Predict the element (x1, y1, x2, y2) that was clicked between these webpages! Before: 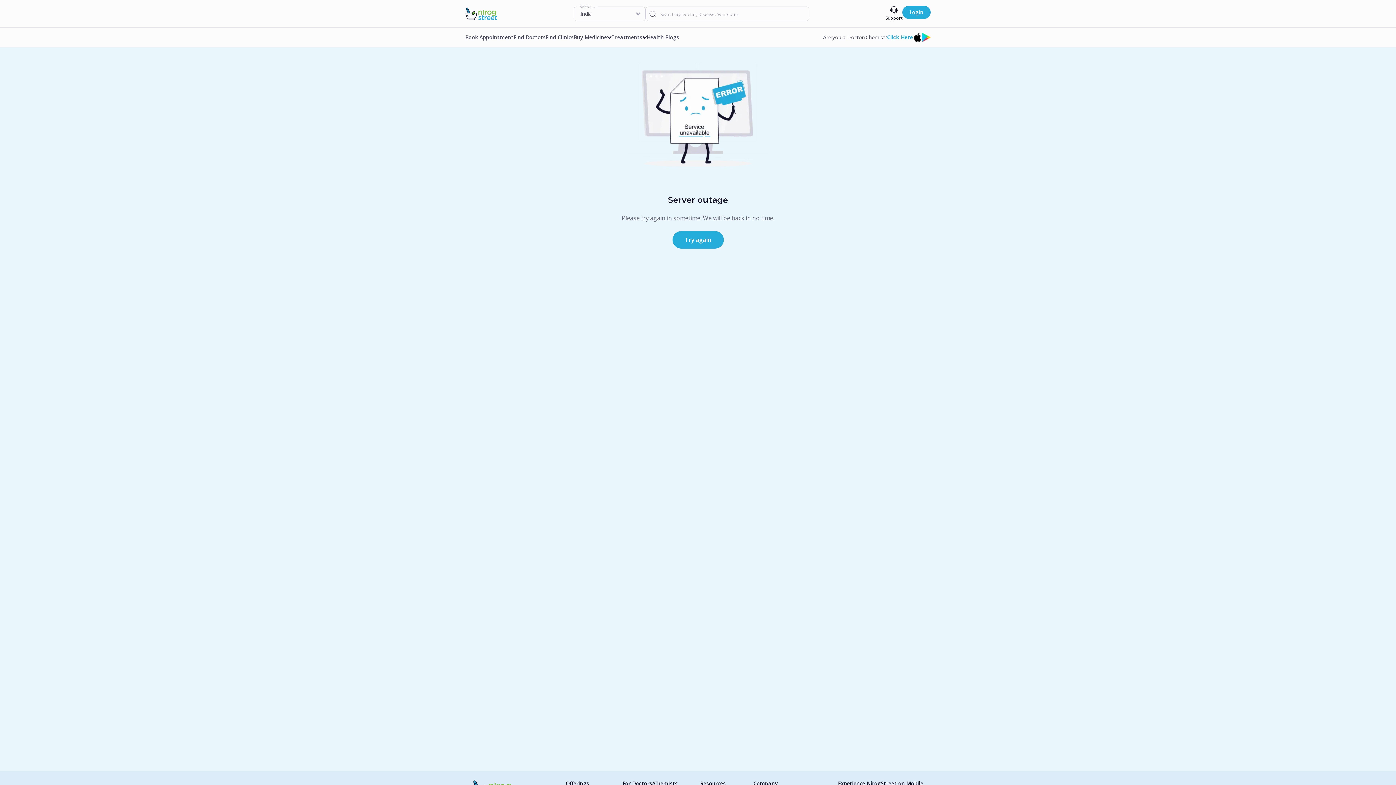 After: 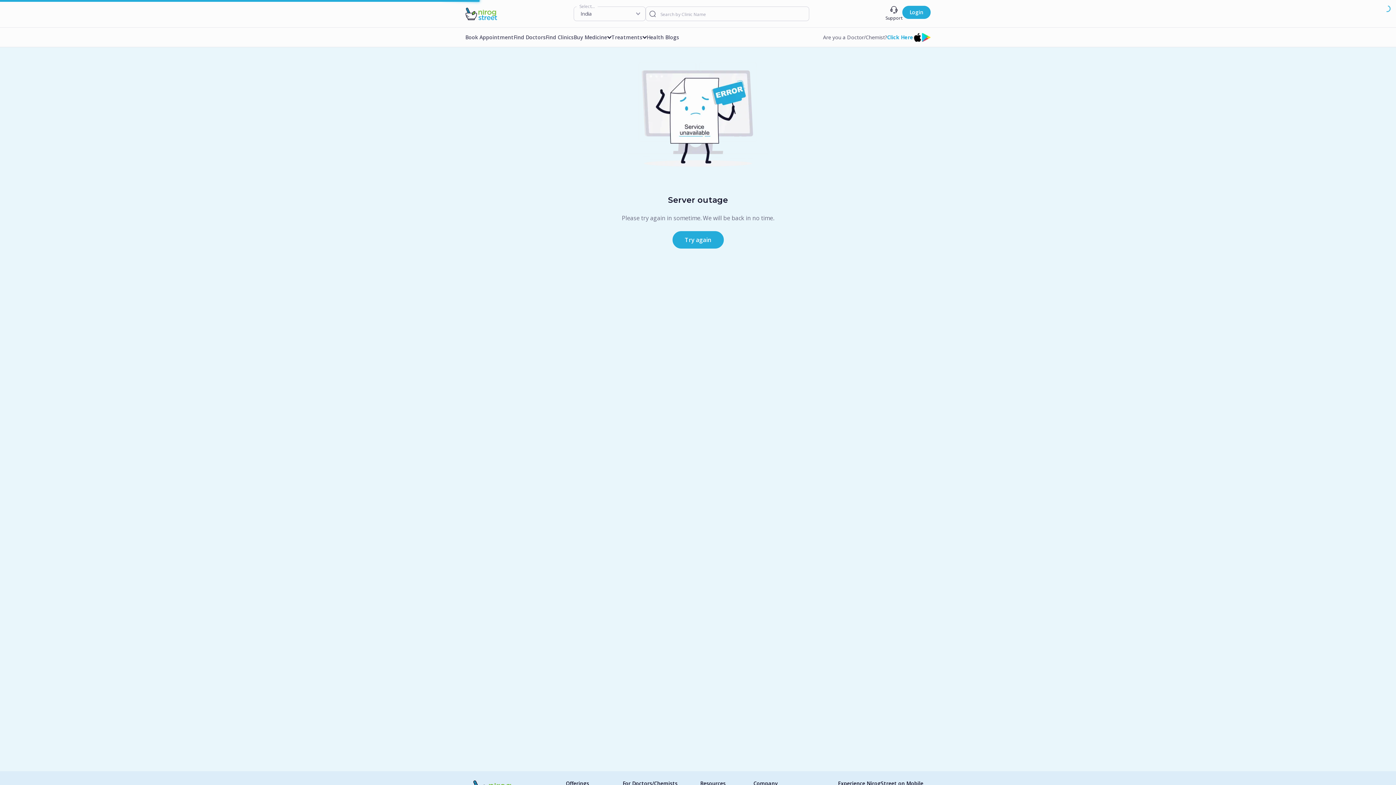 Action: bbox: (545, 33, 573, 40) label: Find Clinics